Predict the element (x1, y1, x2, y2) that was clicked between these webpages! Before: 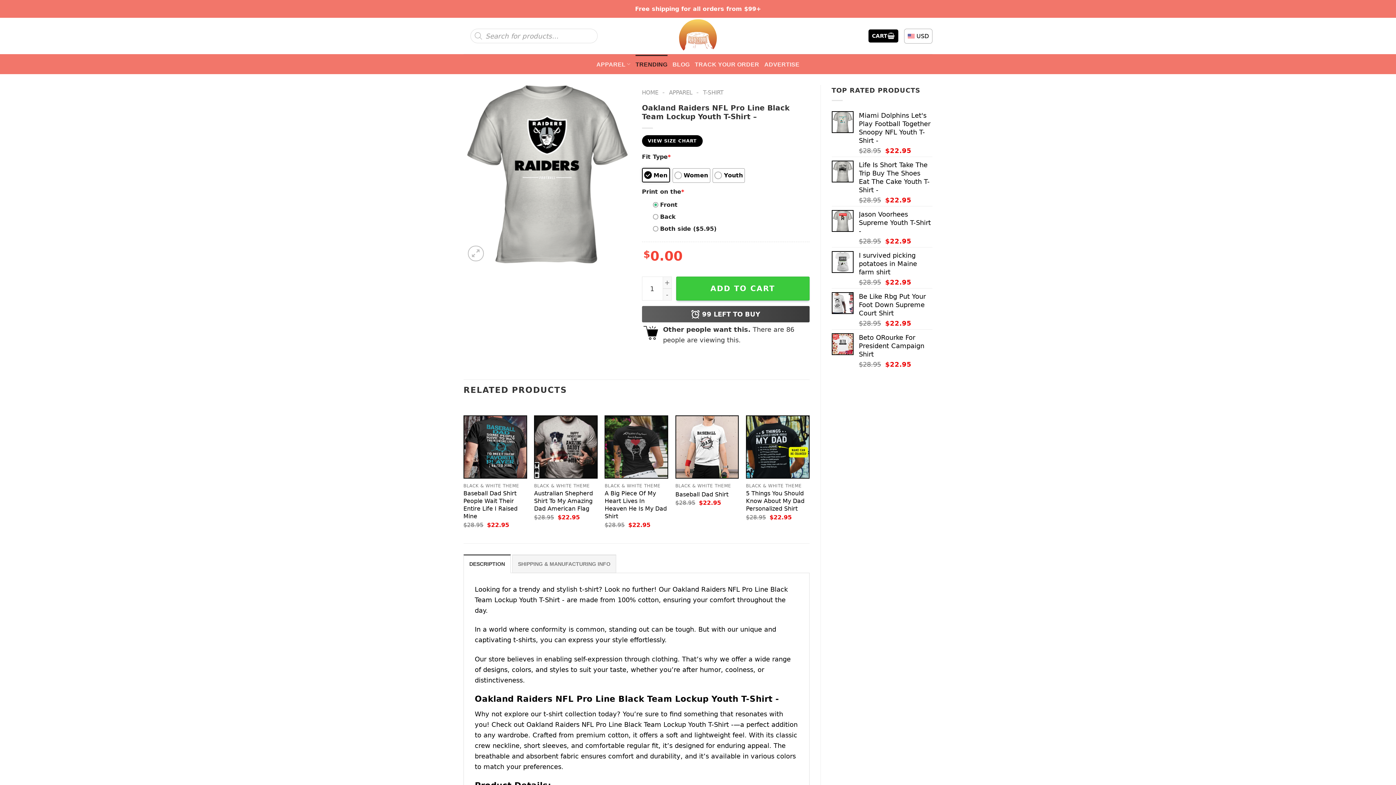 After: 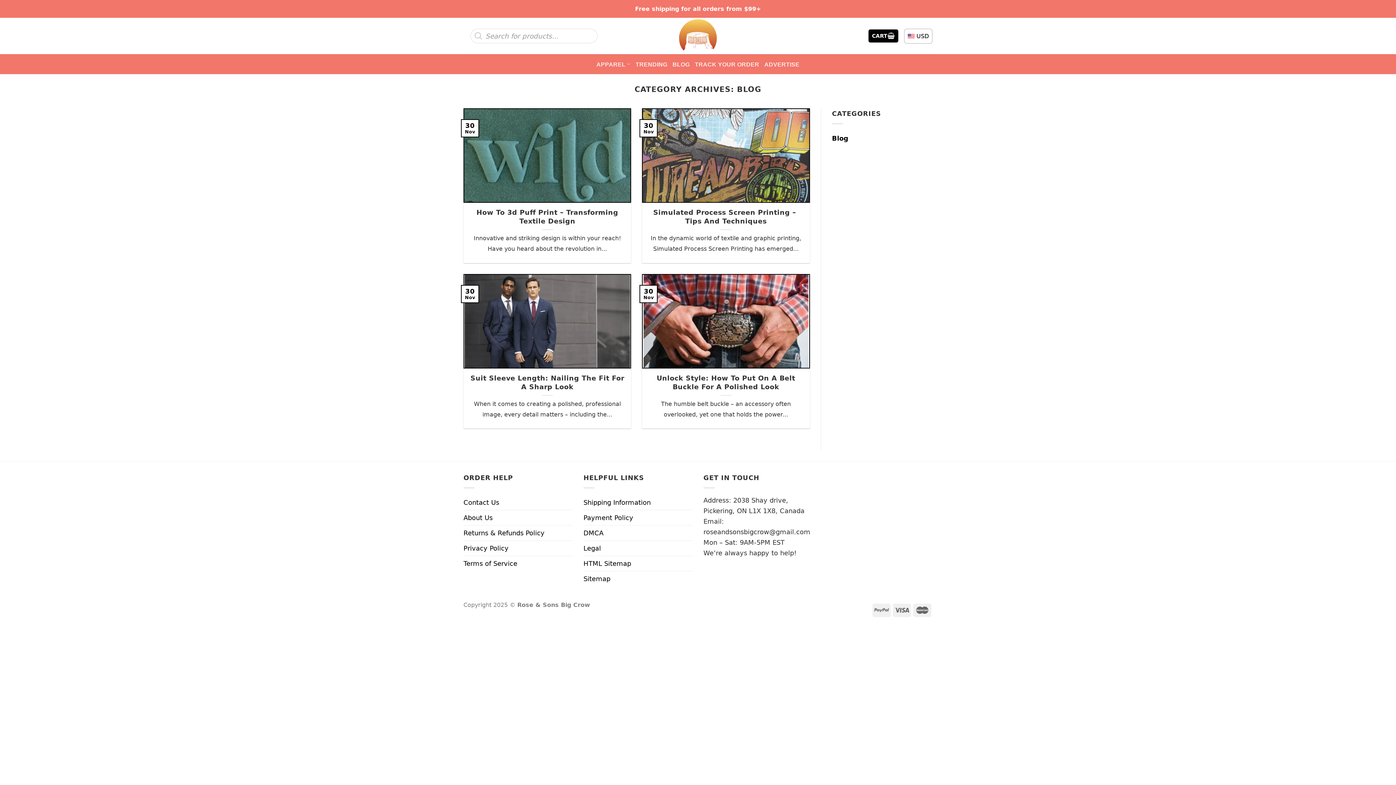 Action: label: BLOG bbox: (672, 54, 689, 73)